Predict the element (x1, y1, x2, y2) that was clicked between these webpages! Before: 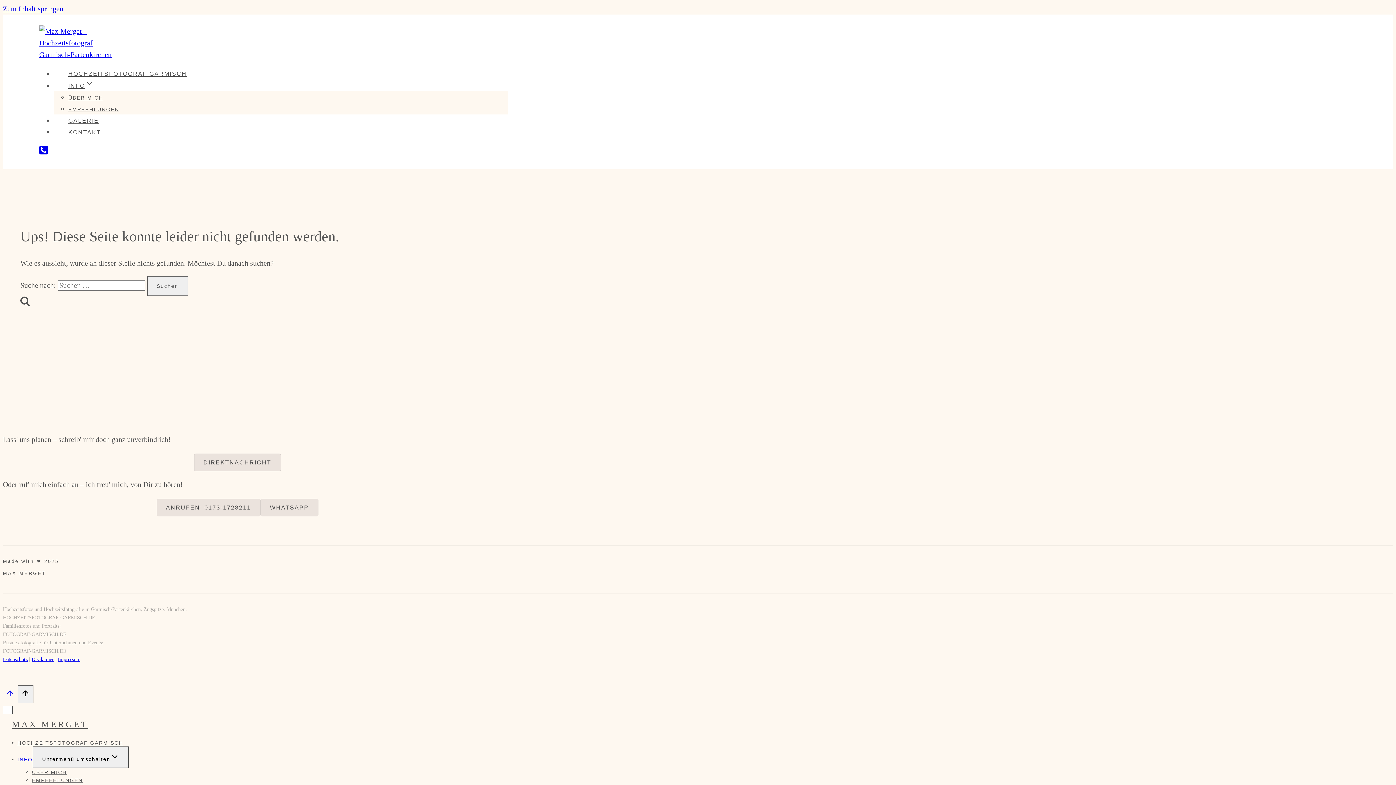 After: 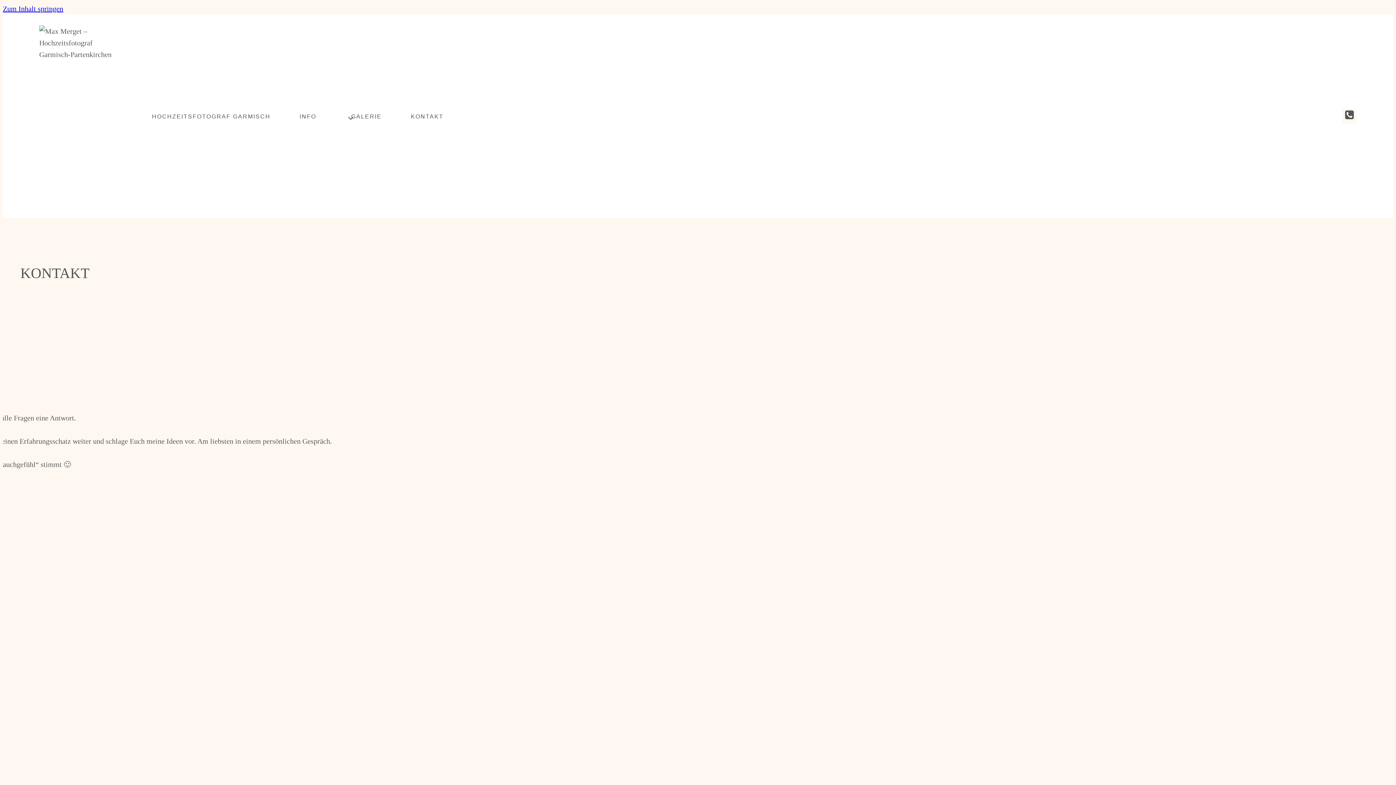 Action: label: DIREKTNACHRICHT bbox: (194, 453, 280, 471)